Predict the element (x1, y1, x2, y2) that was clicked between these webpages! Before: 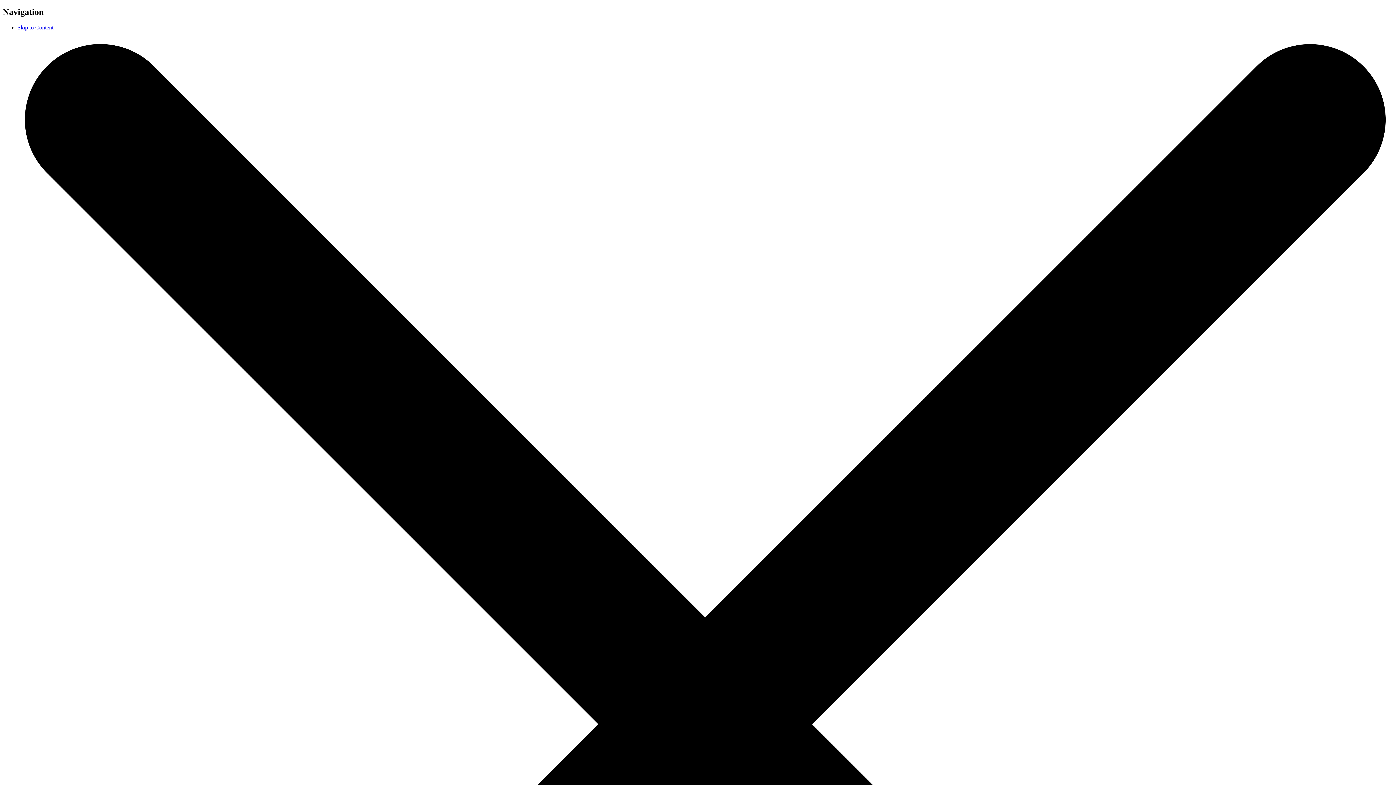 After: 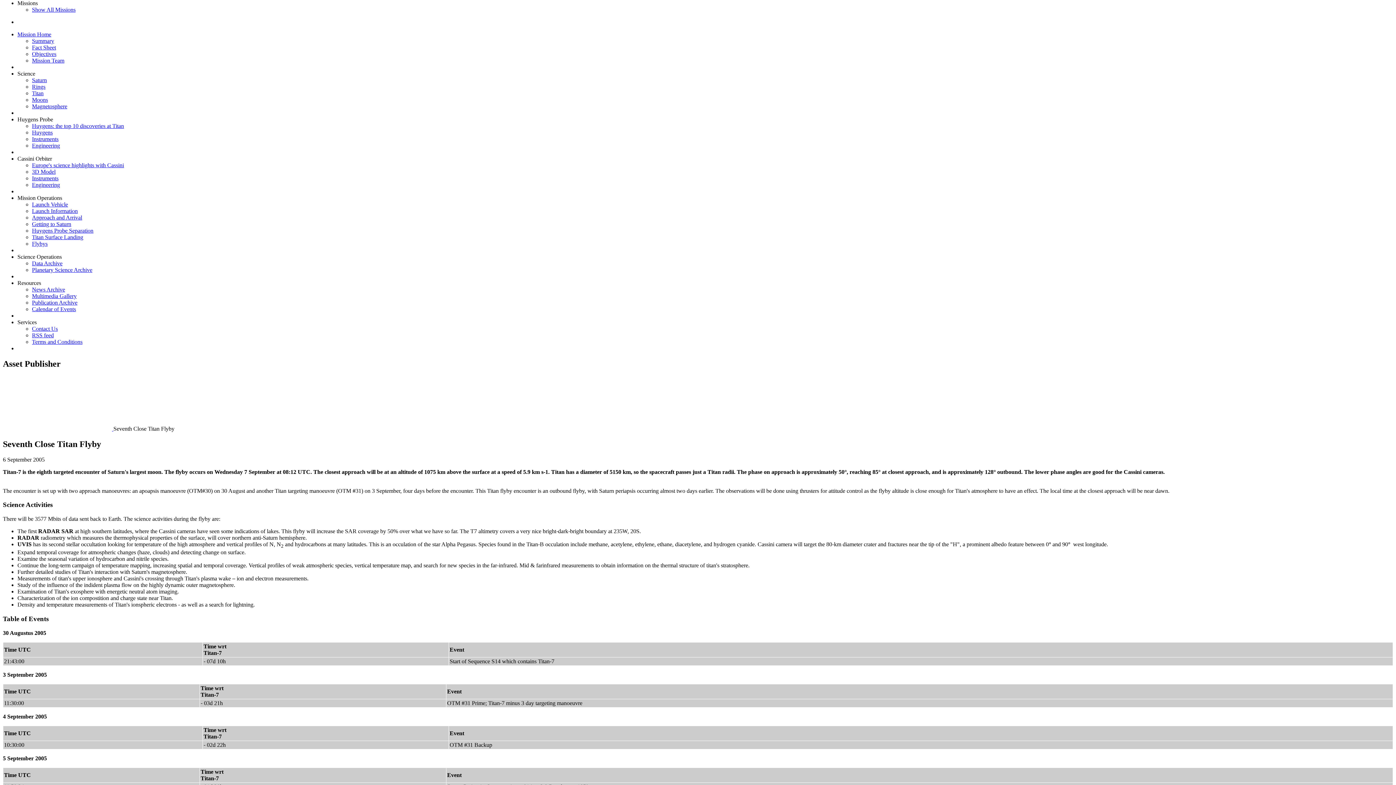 Action: label: Skip to Content bbox: (17, 24, 53, 30)